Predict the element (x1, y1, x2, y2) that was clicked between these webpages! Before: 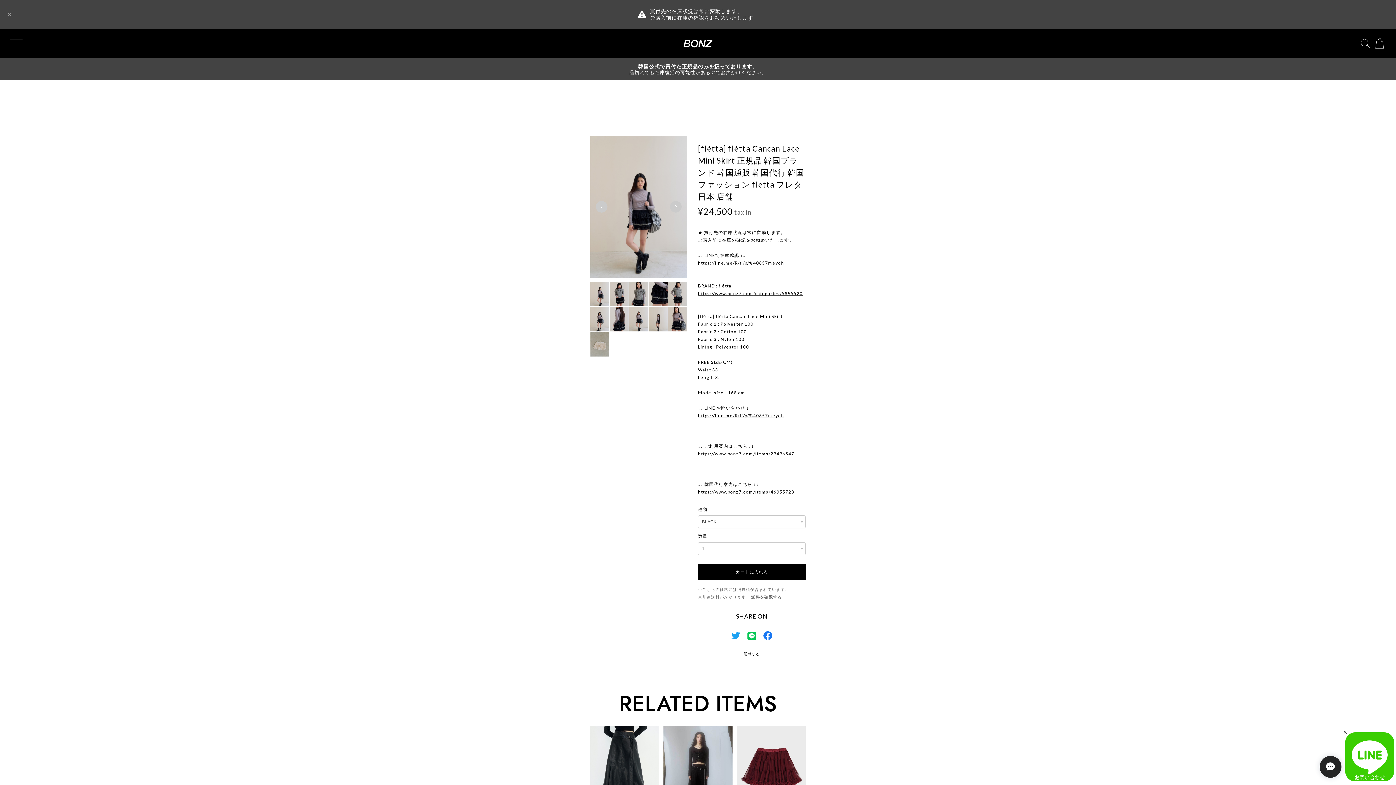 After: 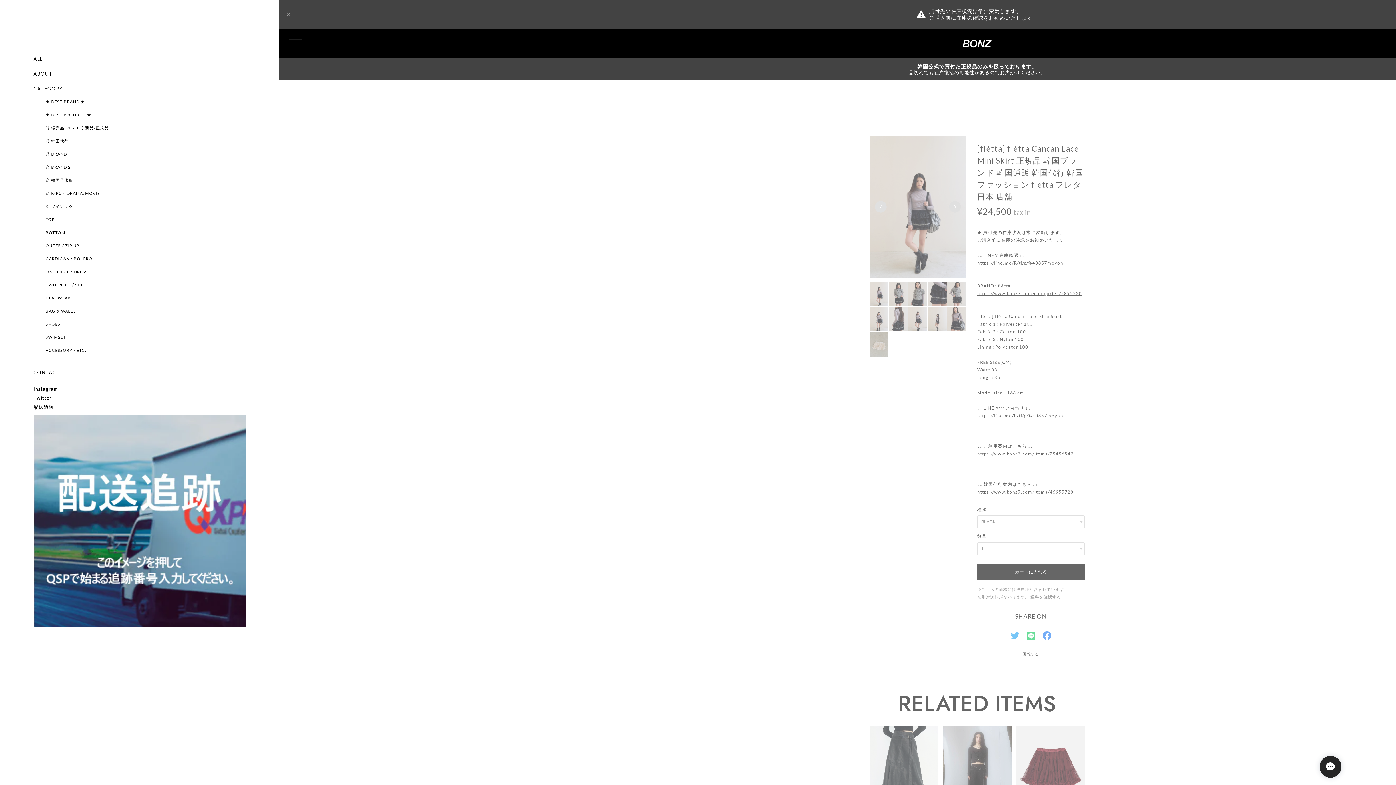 Action: bbox: (10, 37, 22, 49)